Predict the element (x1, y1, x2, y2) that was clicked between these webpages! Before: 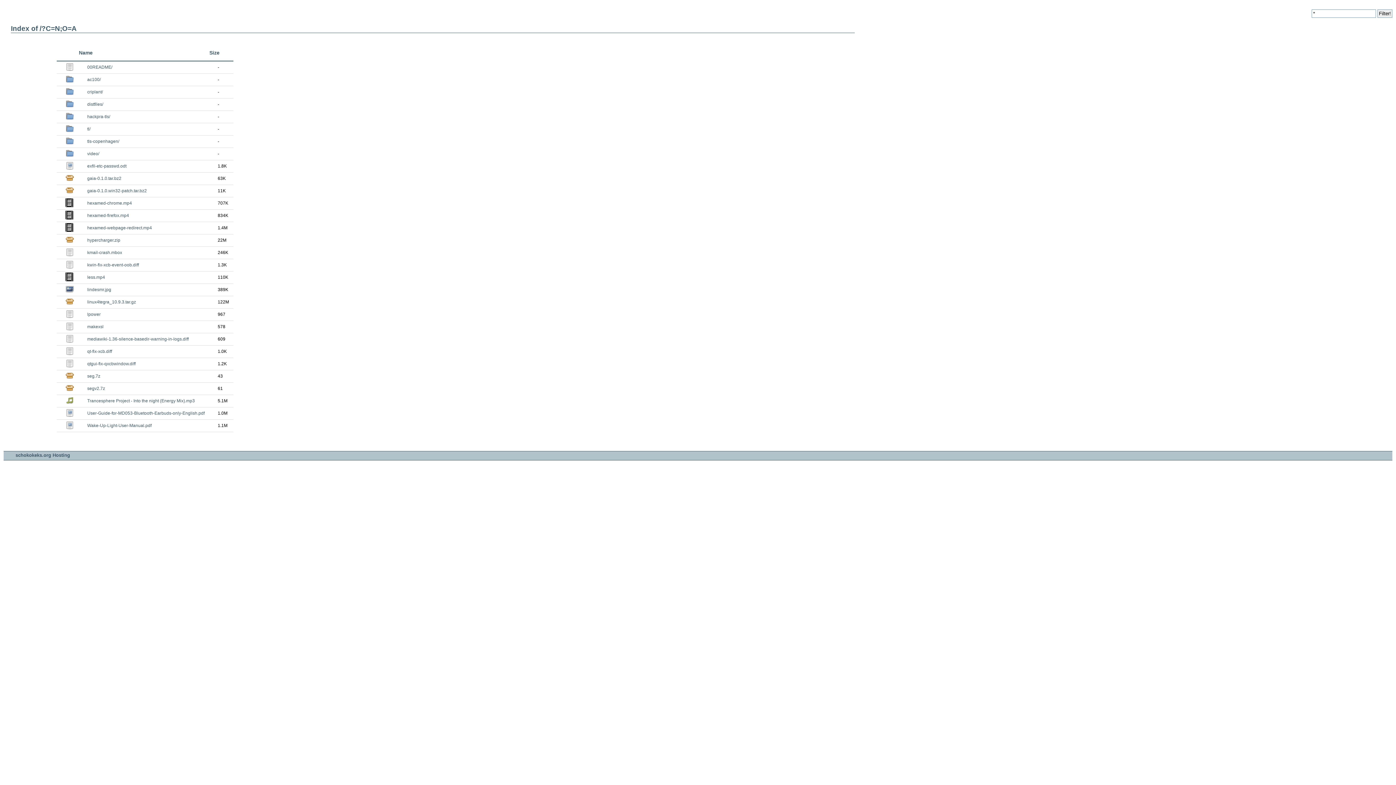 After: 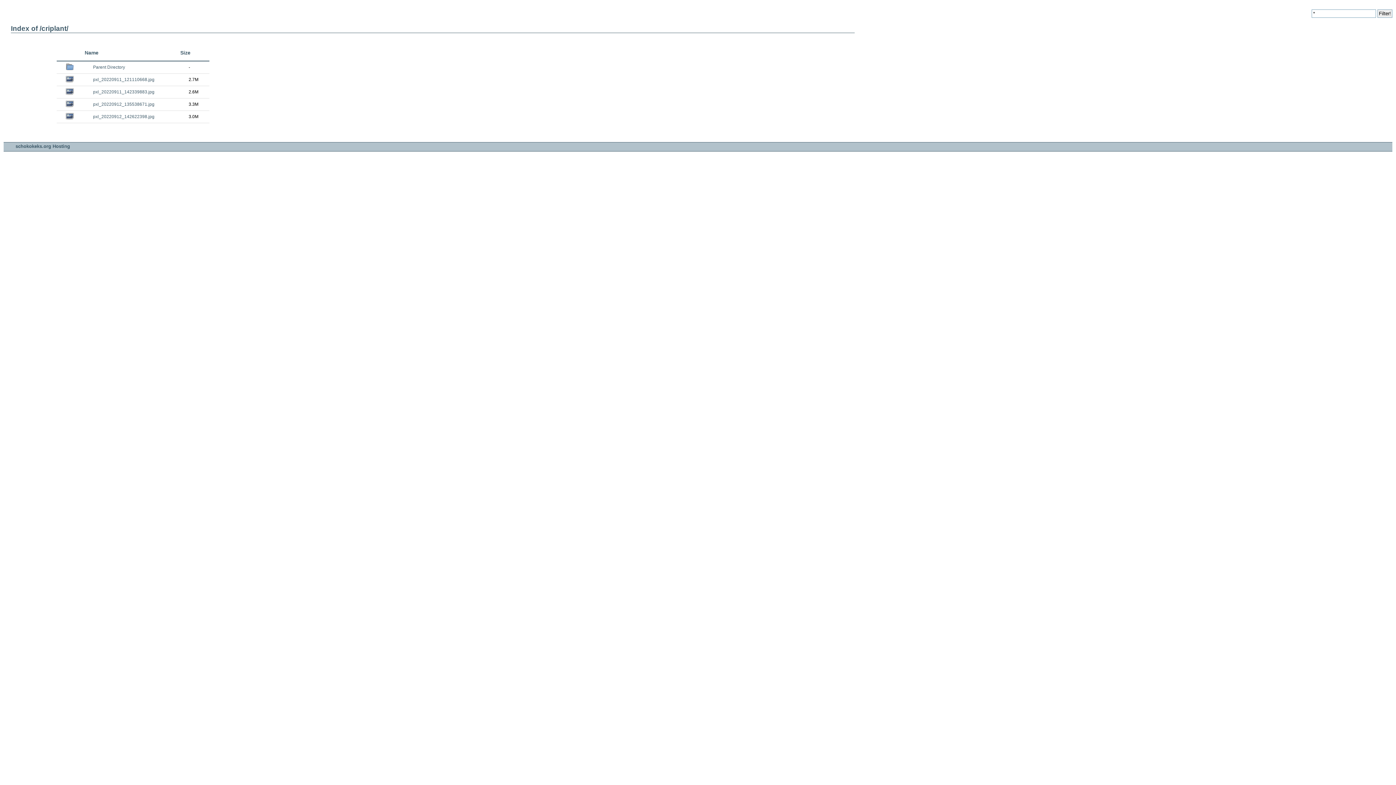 Action: label: criplant/ bbox: (87, 89, 102, 94)